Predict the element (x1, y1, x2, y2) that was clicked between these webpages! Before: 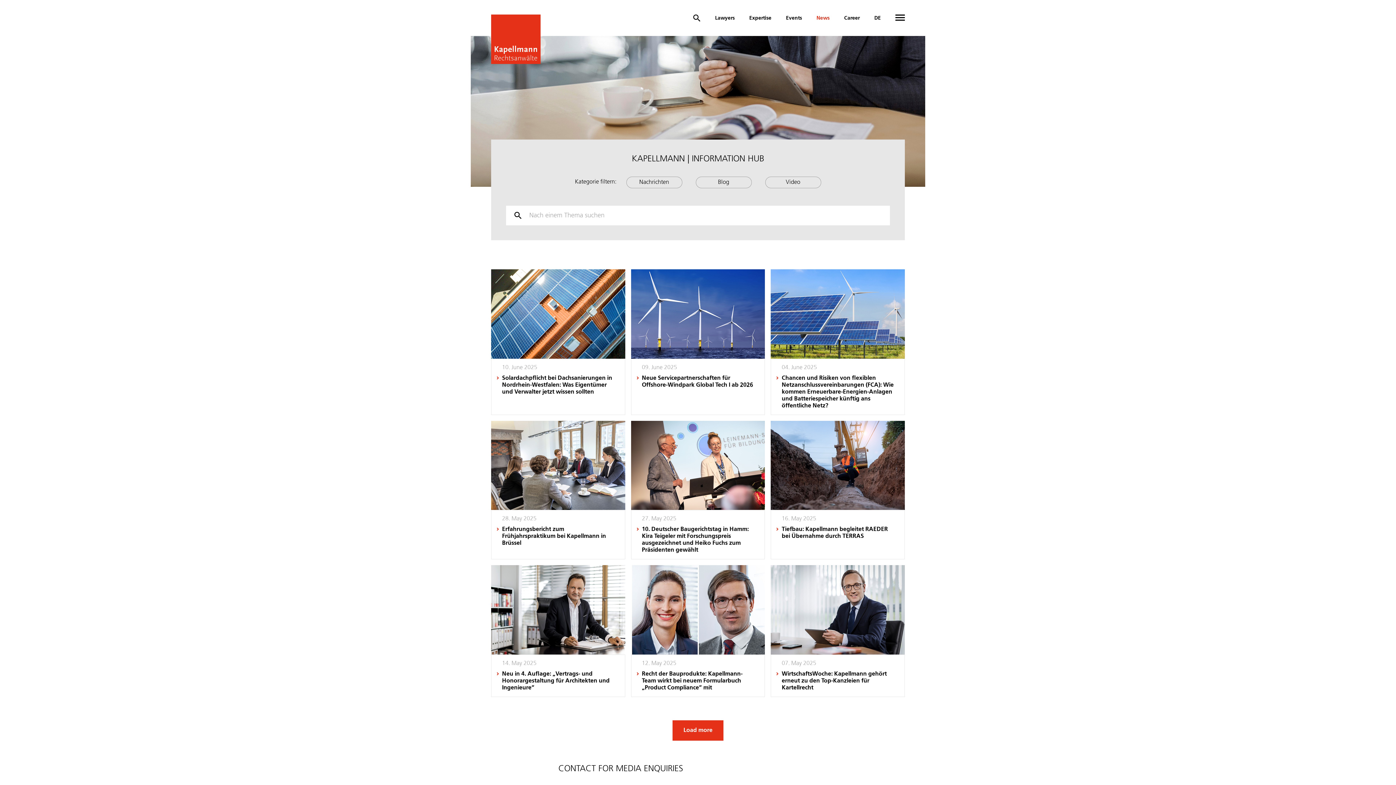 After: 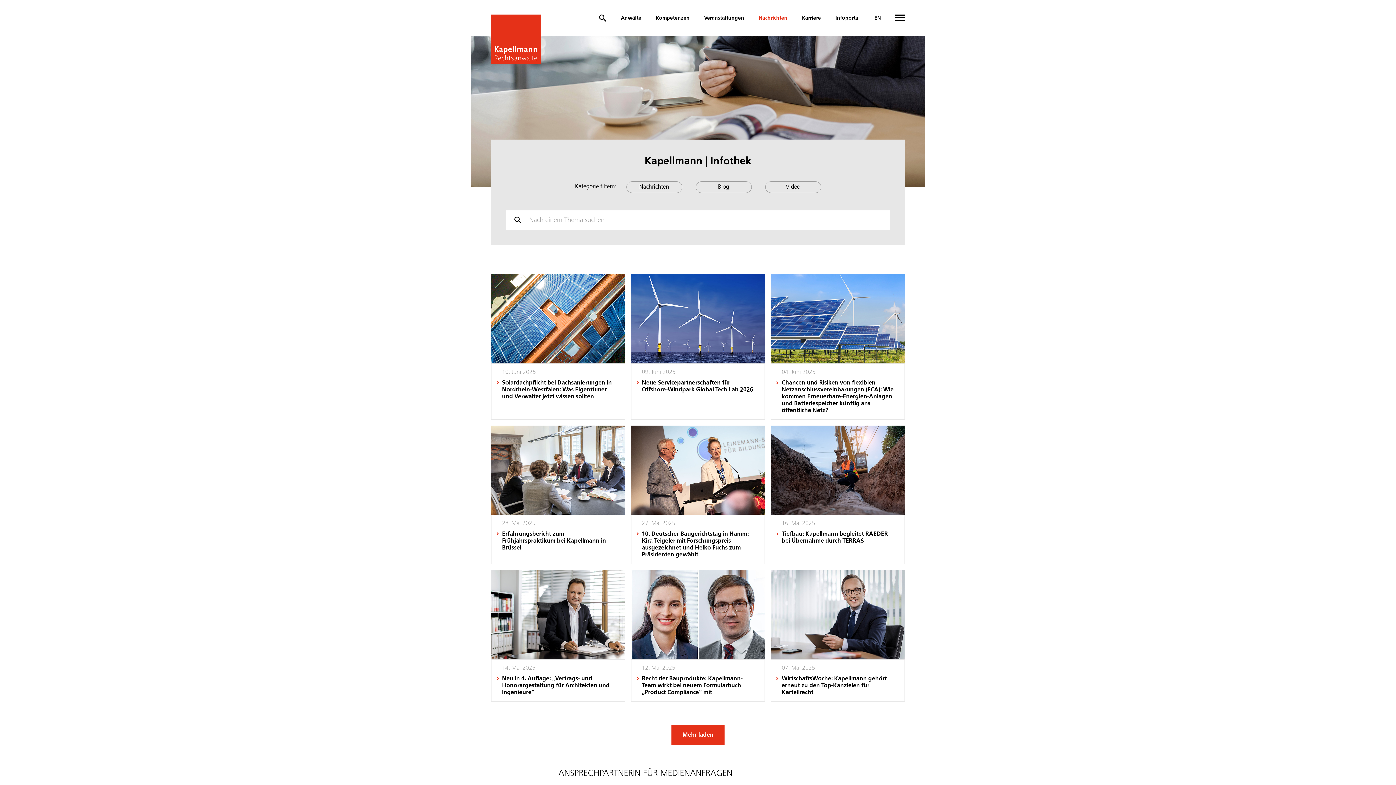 Action: label: DE bbox: (874, 14, 881, 21)